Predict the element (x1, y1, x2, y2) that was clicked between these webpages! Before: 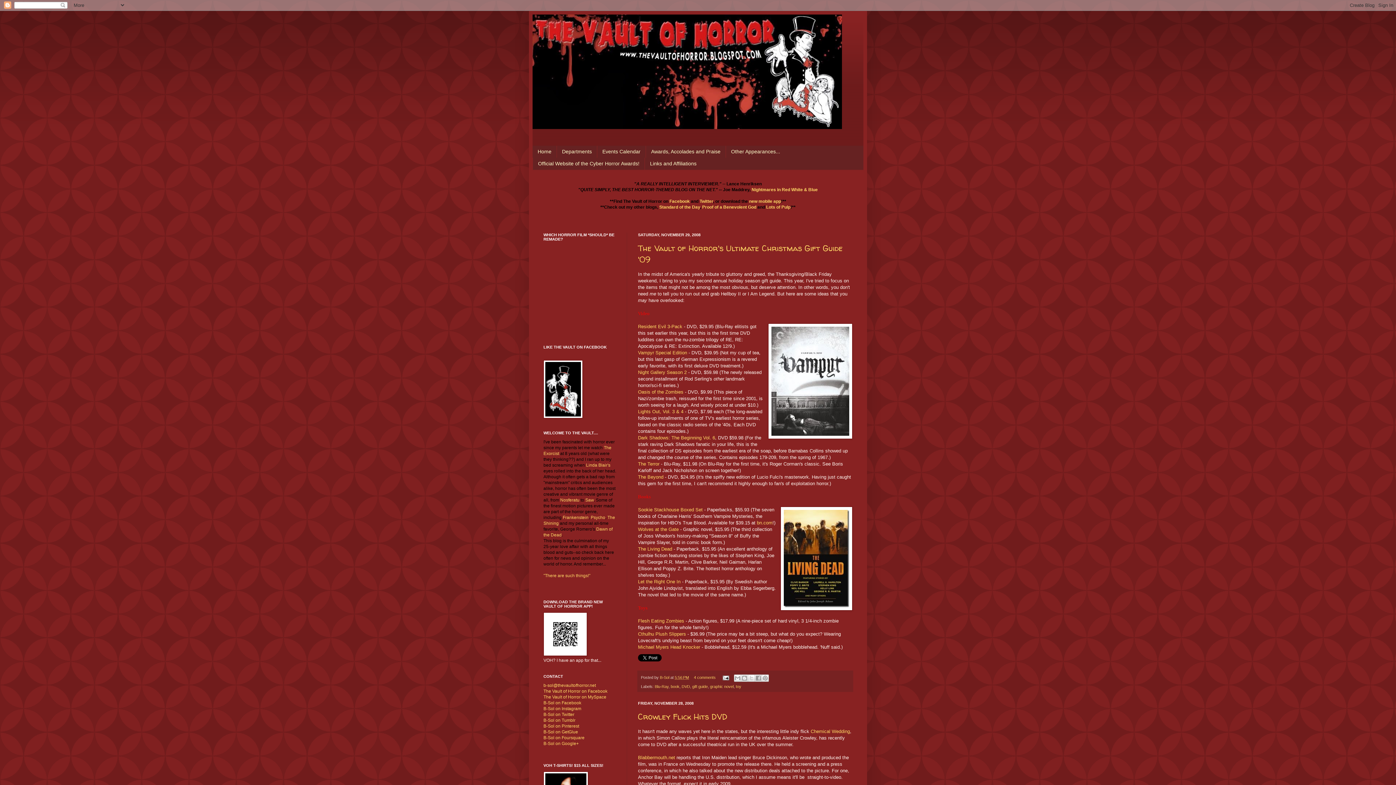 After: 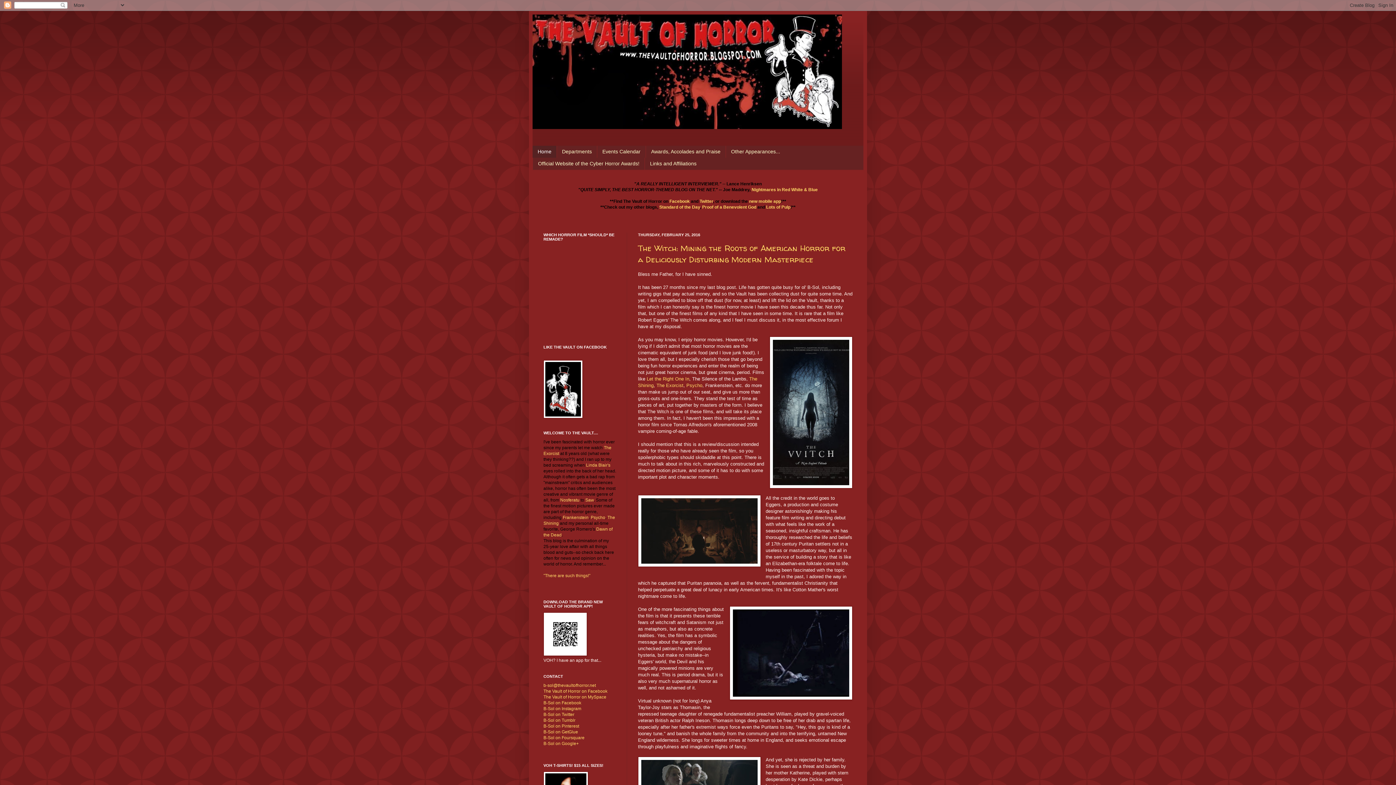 Action: bbox: (532, 14, 863, 129)